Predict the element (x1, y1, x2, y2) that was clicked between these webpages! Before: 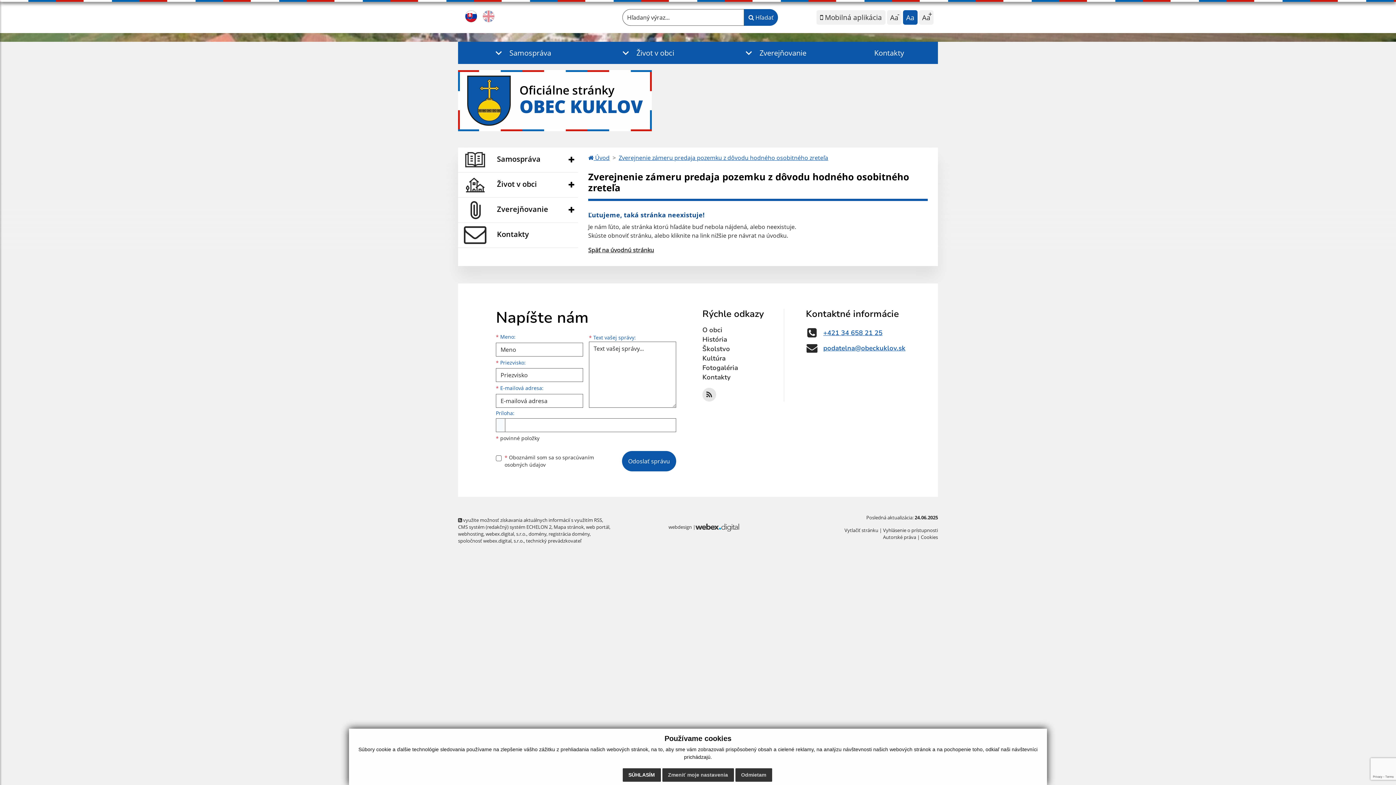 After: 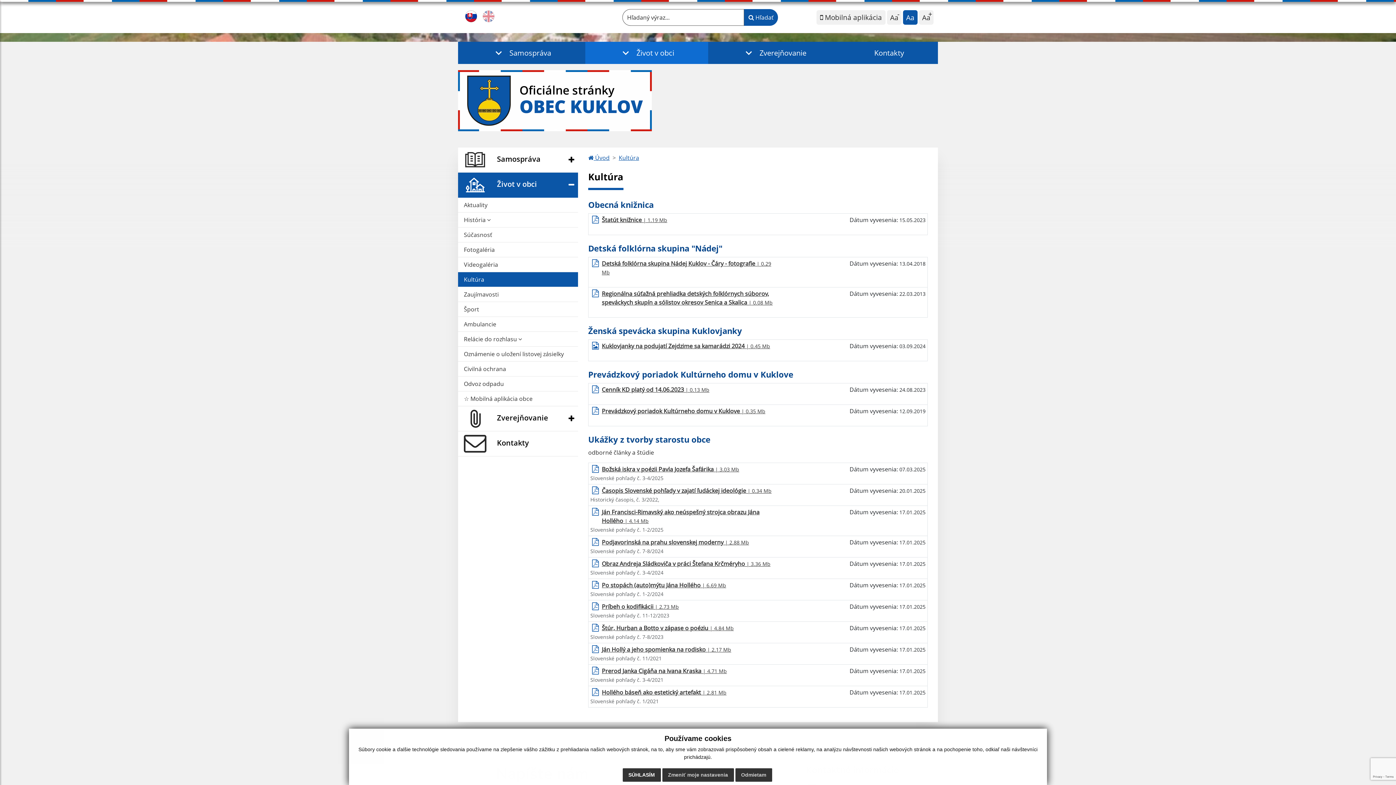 Action: label: Kultúra bbox: (702, 354, 725, 362)